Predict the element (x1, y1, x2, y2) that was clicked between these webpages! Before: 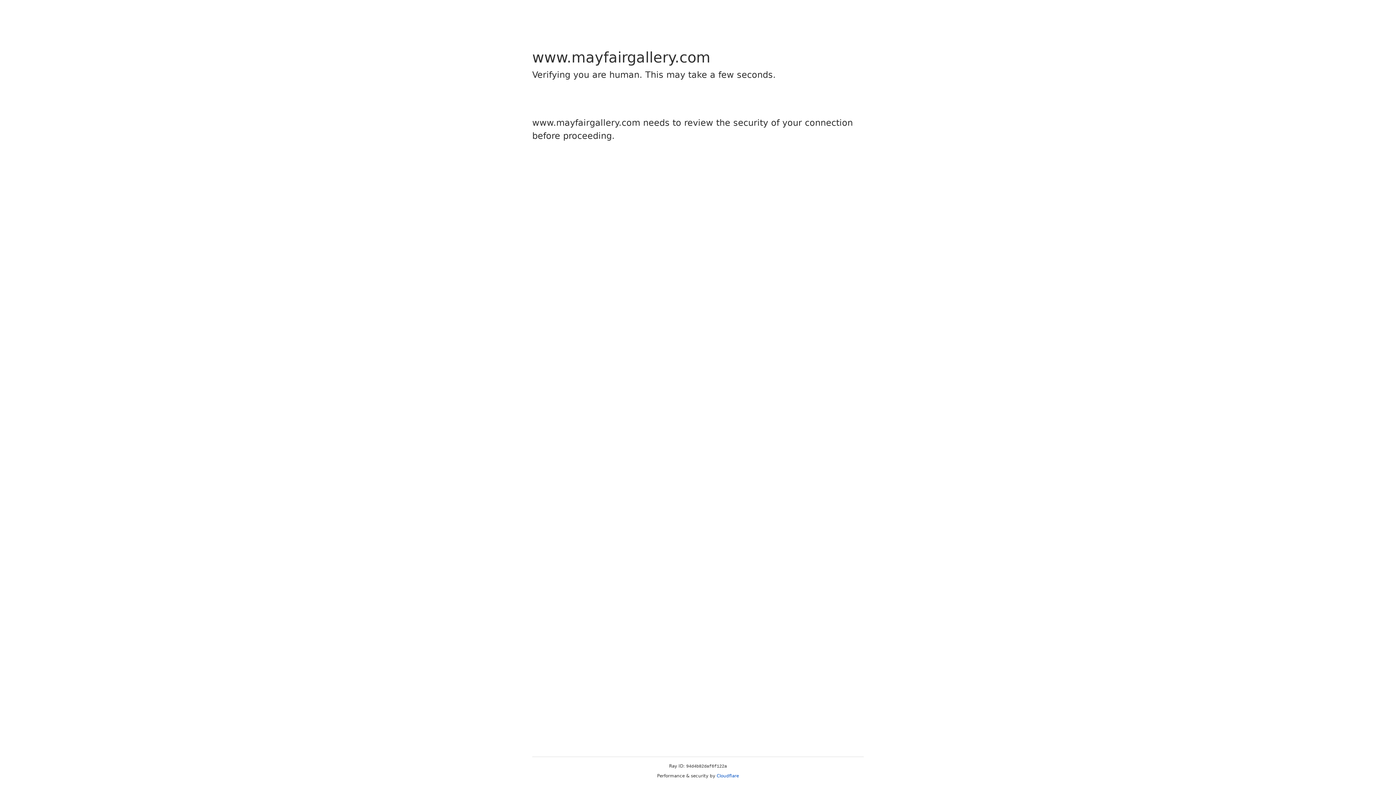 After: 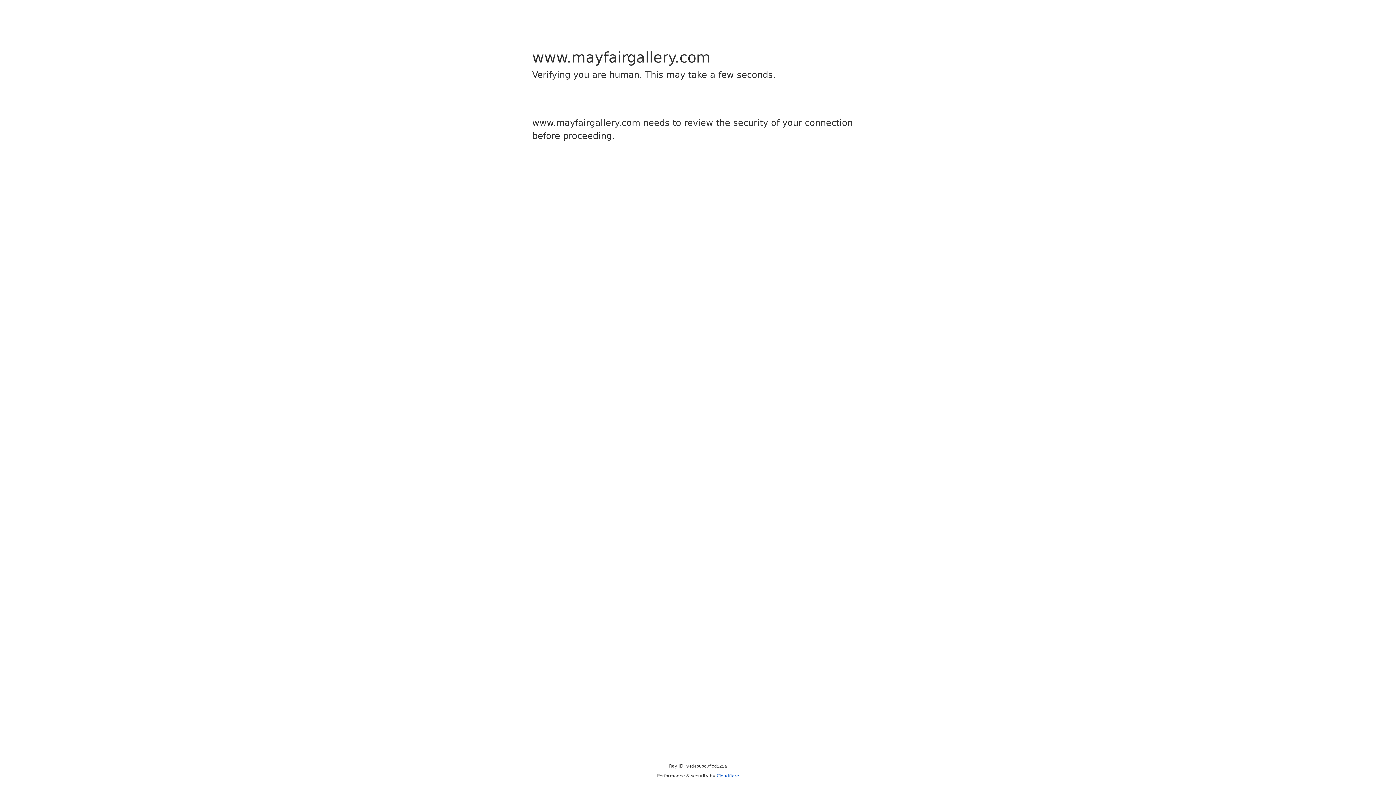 Action: label: Cloudflare bbox: (716, 773, 739, 778)